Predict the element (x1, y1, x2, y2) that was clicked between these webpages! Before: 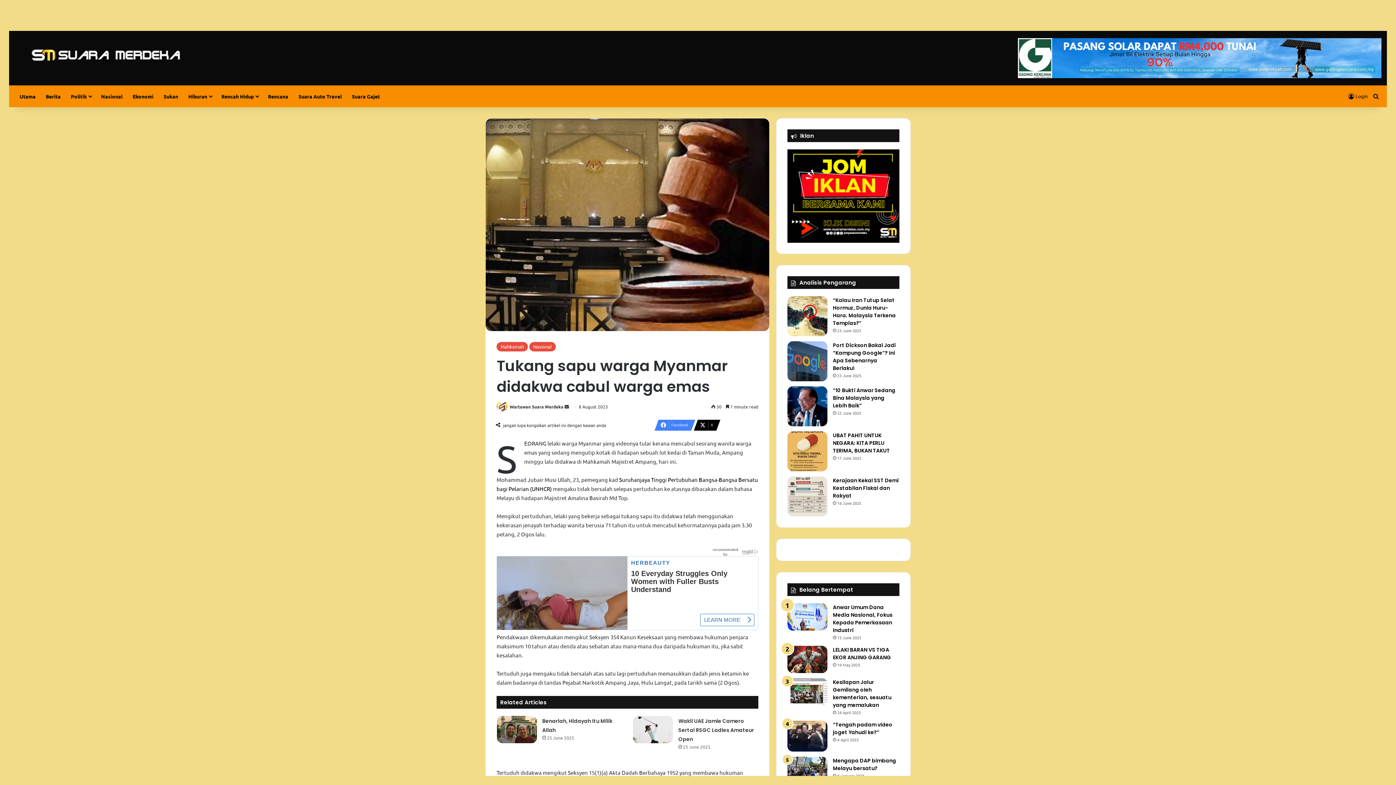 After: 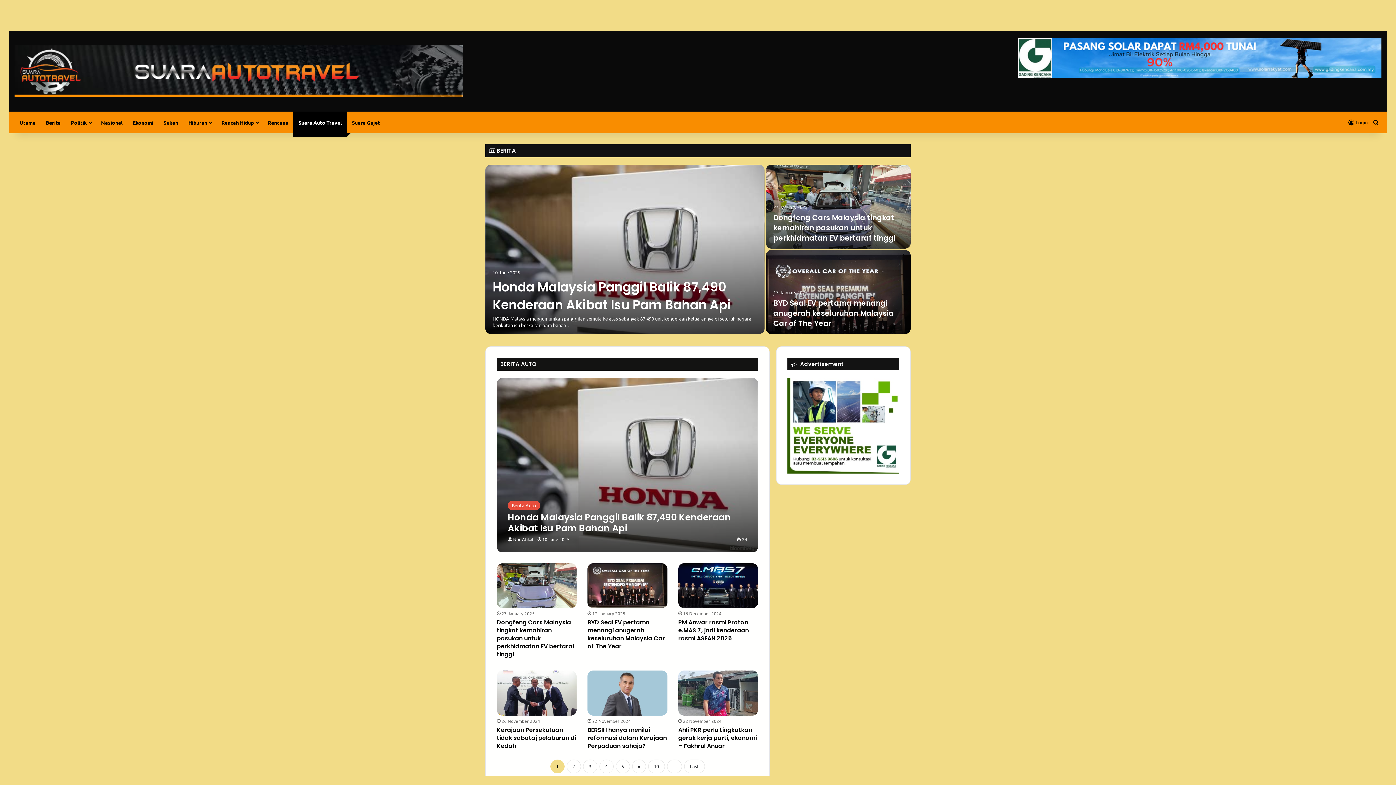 Action: bbox: (293, 85, 346, 107) label: Suara Auto Travel